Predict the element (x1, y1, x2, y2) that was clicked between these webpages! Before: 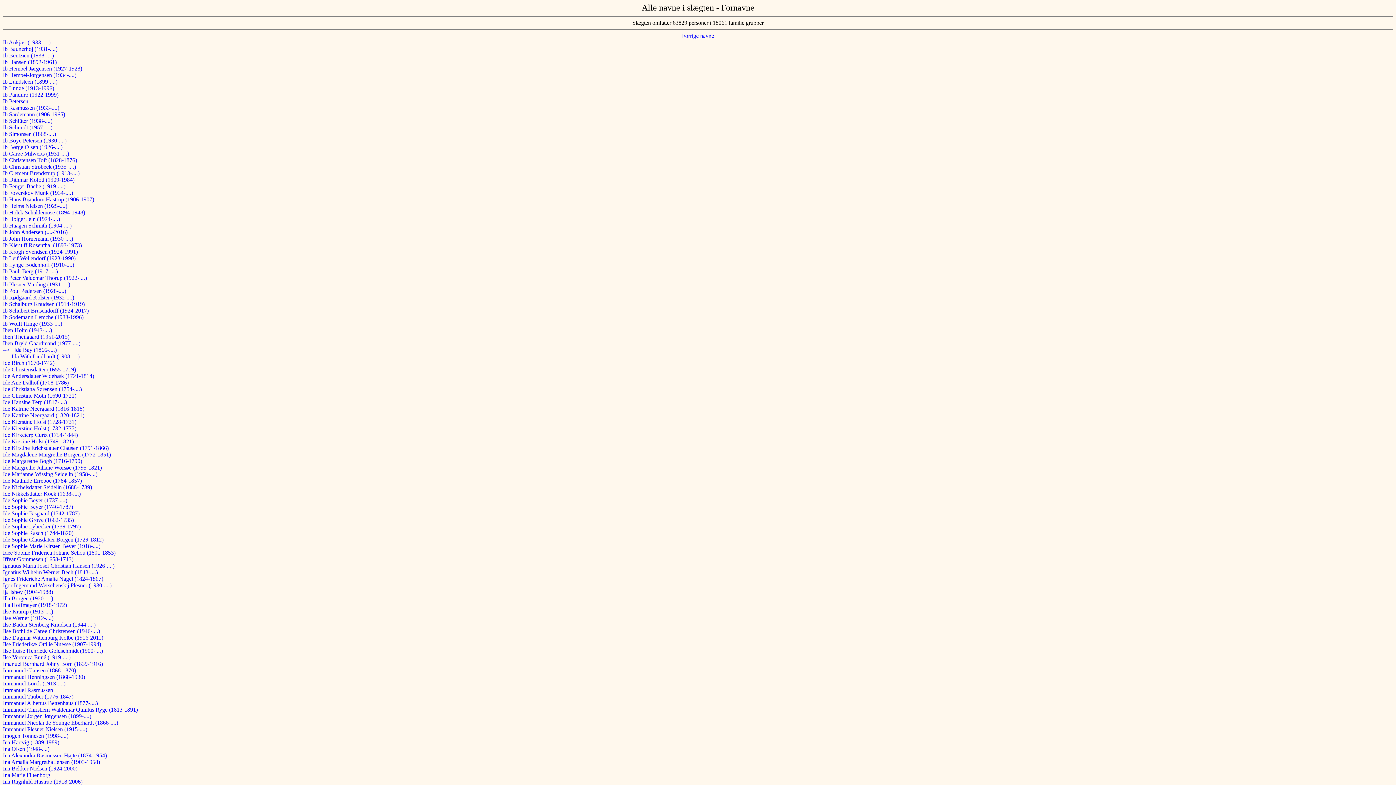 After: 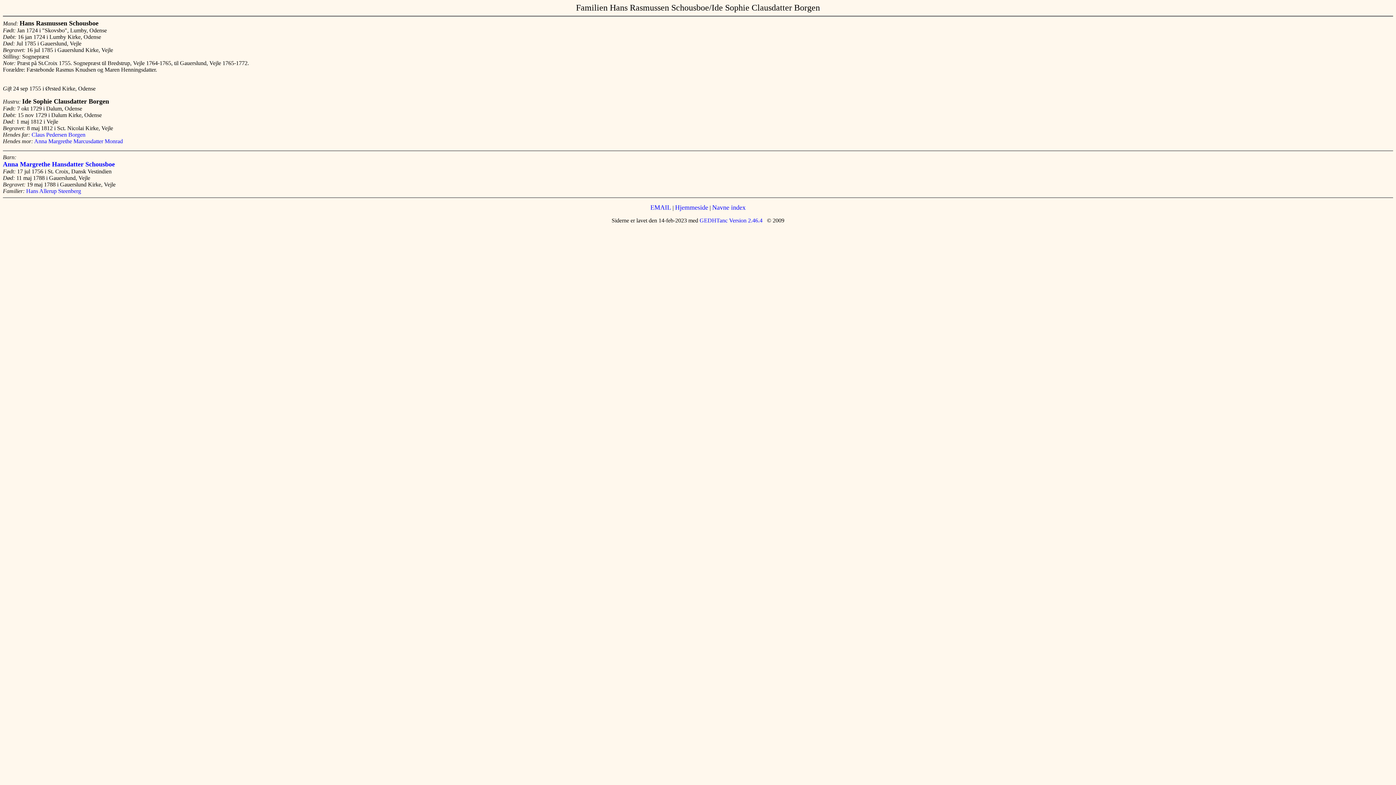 Action: bbox: (2, 536, 103, 542) label: Ide Sophie Clausdatter Borgen (1729-1812)